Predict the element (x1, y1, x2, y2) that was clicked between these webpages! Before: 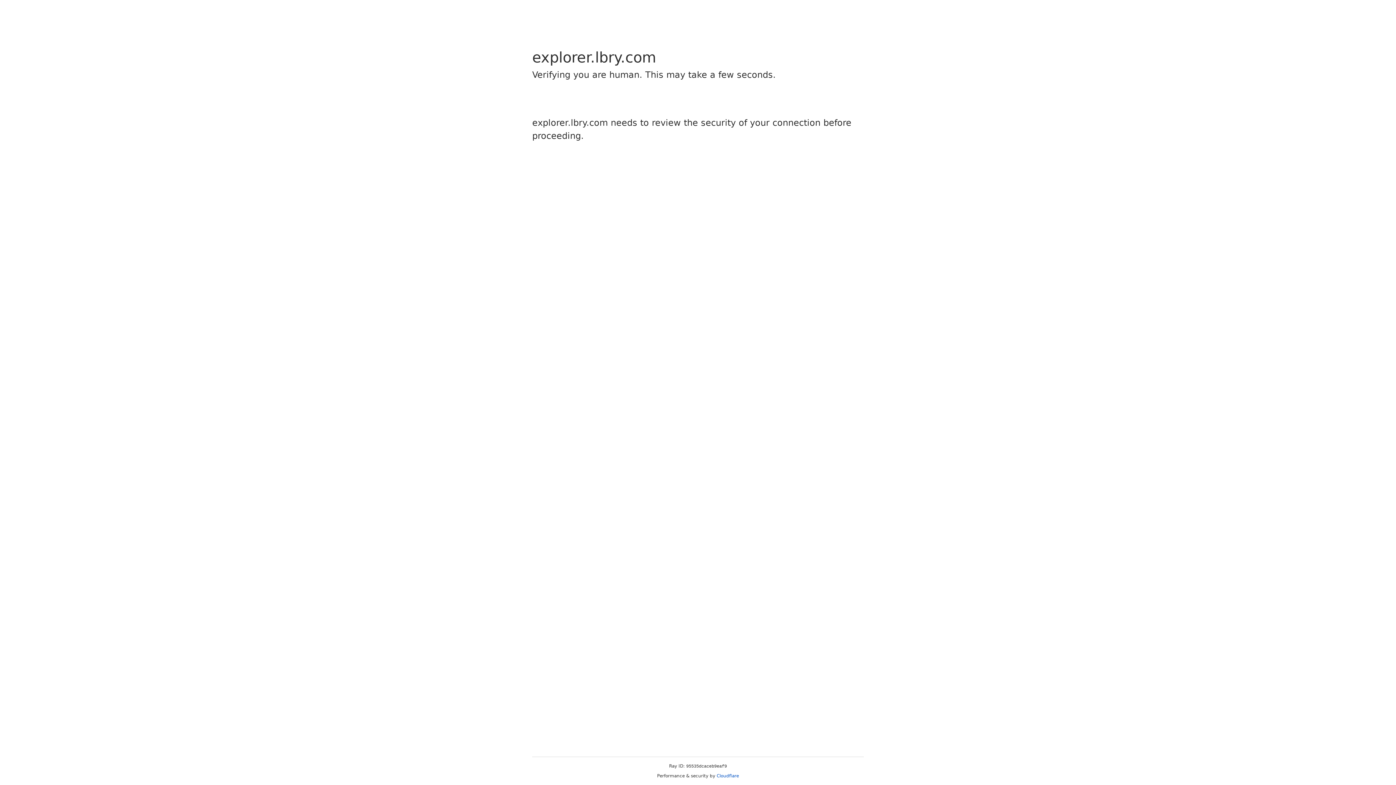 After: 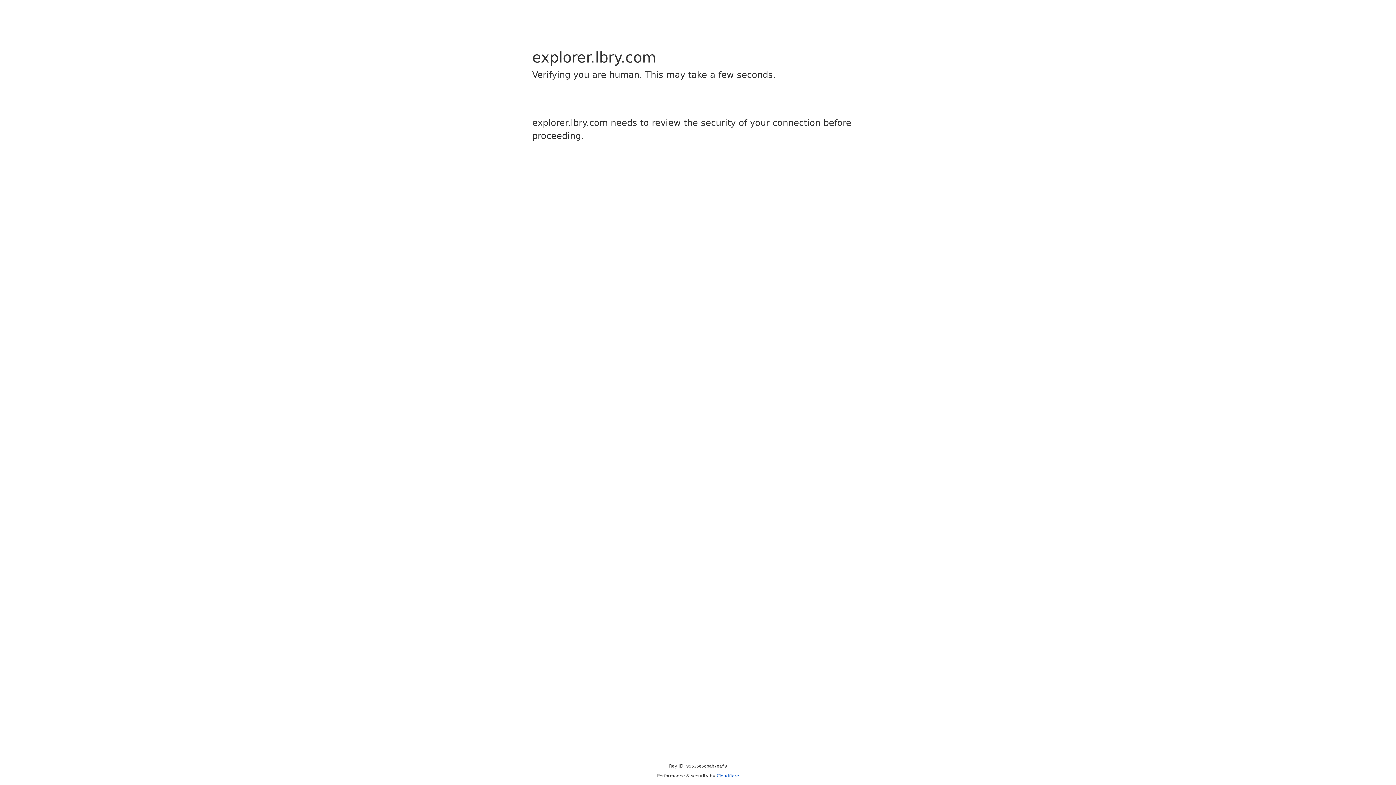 Action: bbox: (716, 773, 739, 778) label: Cloudflare